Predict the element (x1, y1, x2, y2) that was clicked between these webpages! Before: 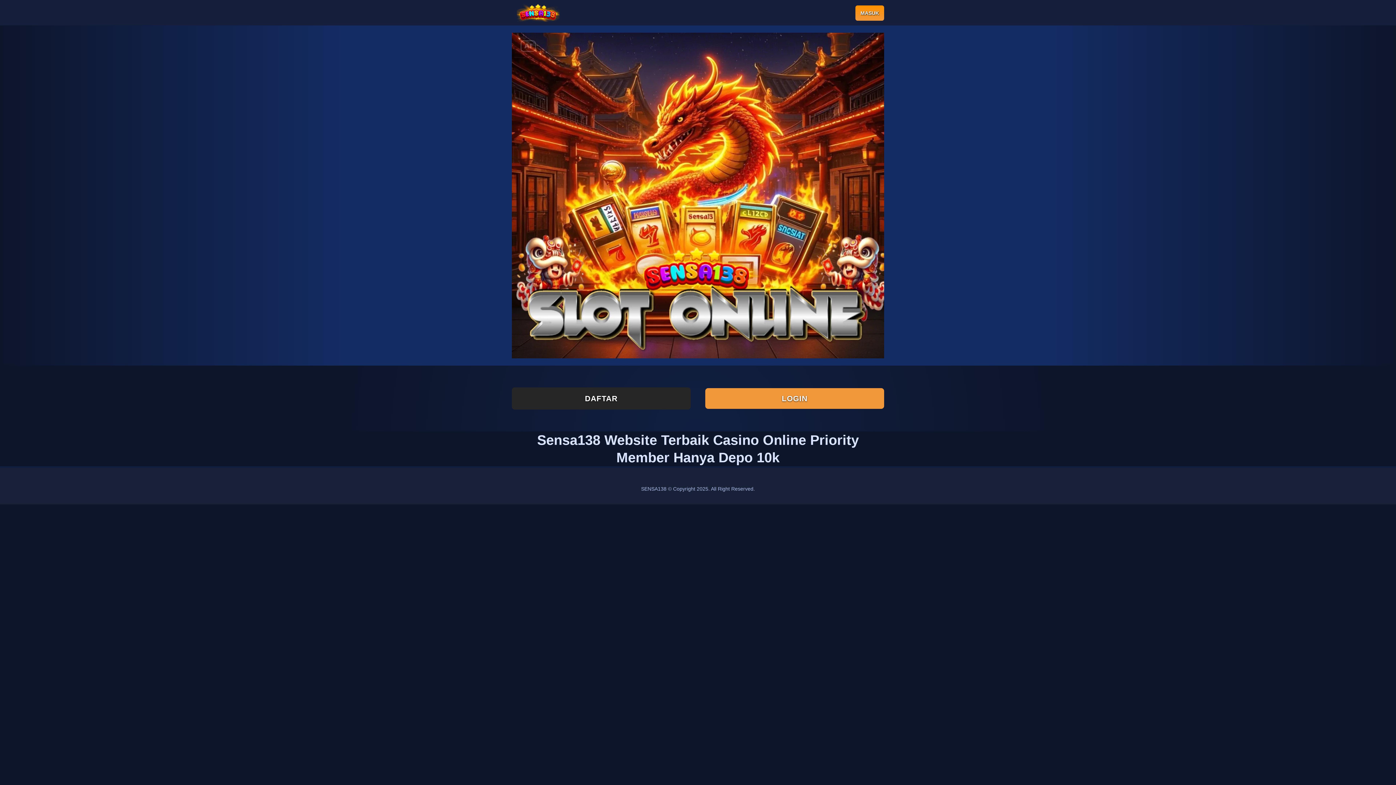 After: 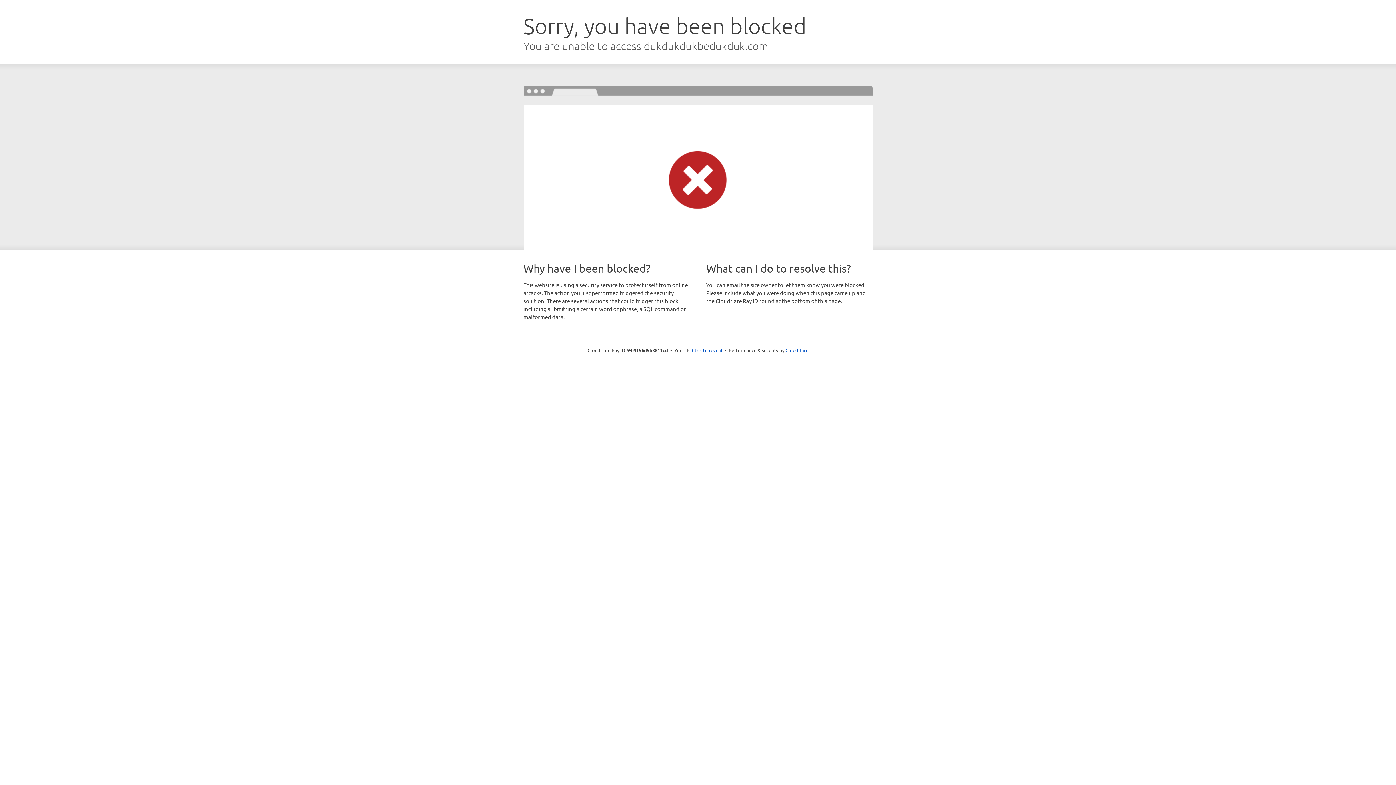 Action: bbox: (512, 387, 690, 409) label: DAFTAR